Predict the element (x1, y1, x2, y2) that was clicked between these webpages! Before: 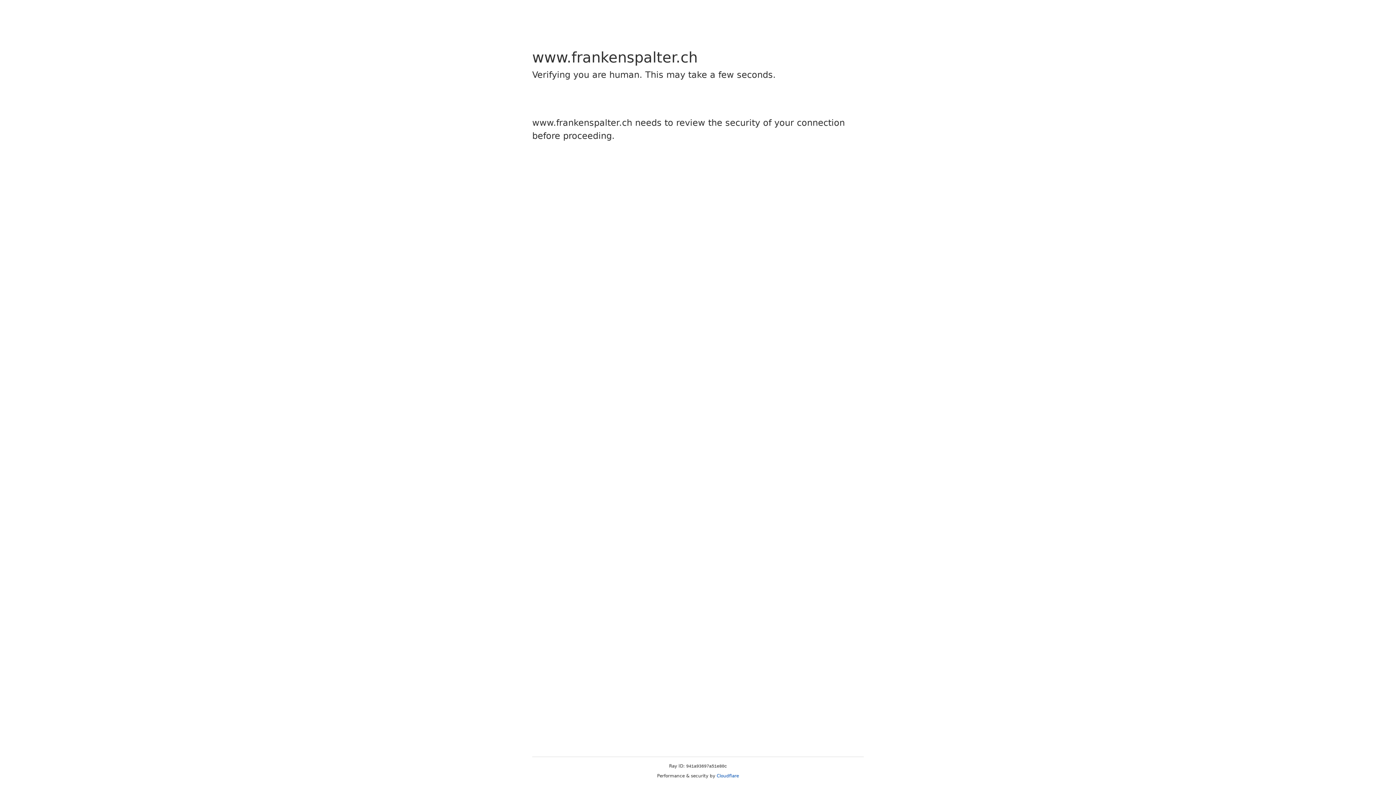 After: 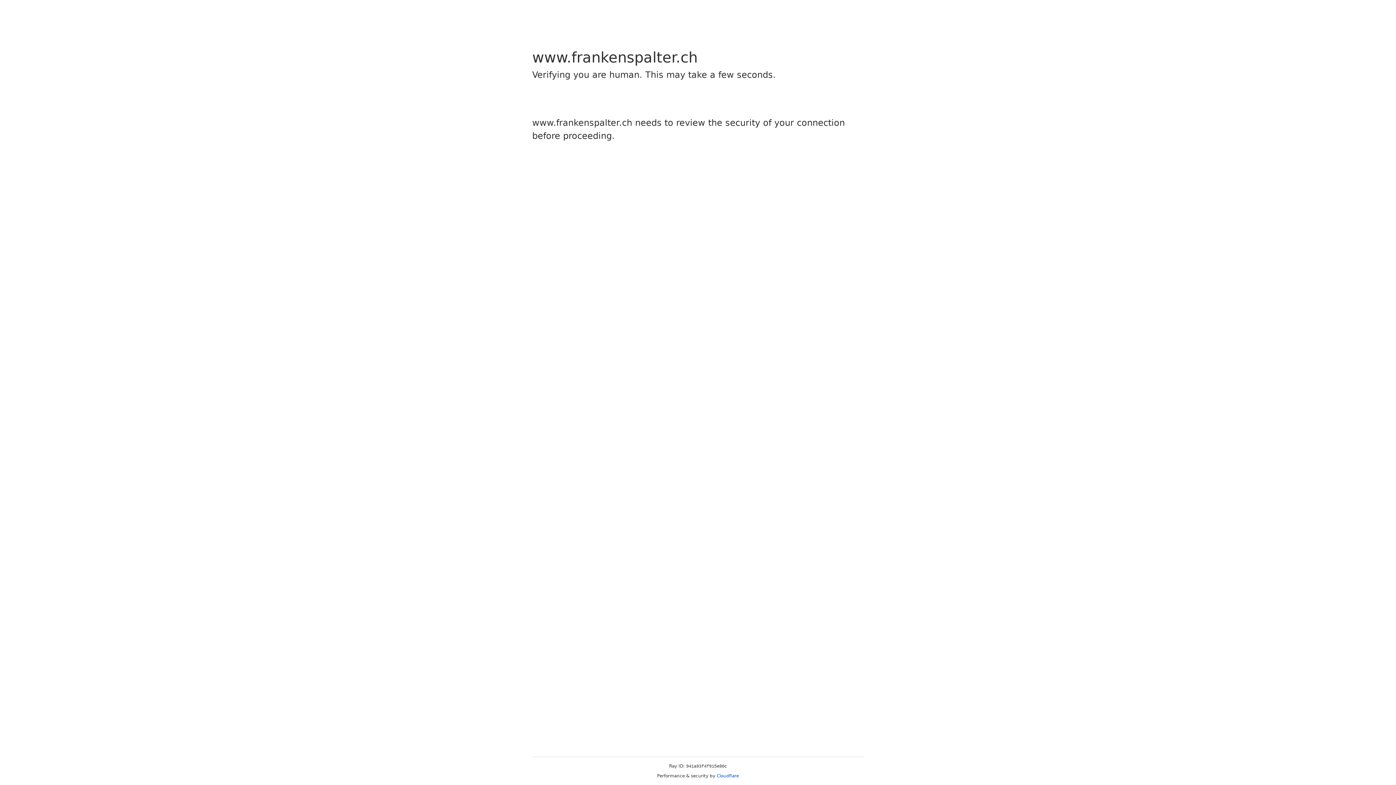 Action: label: Cloudflare bbox: (716, 773, 739, 778)